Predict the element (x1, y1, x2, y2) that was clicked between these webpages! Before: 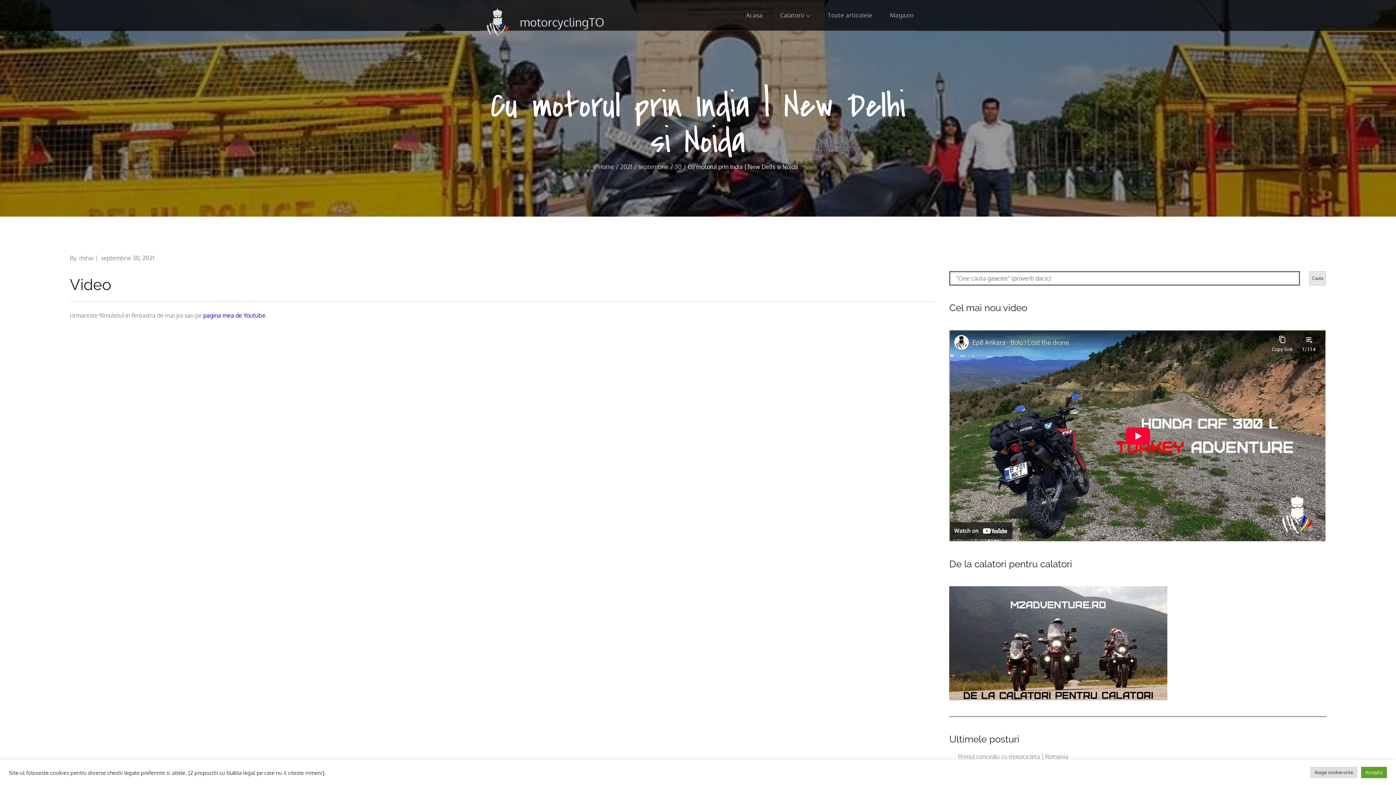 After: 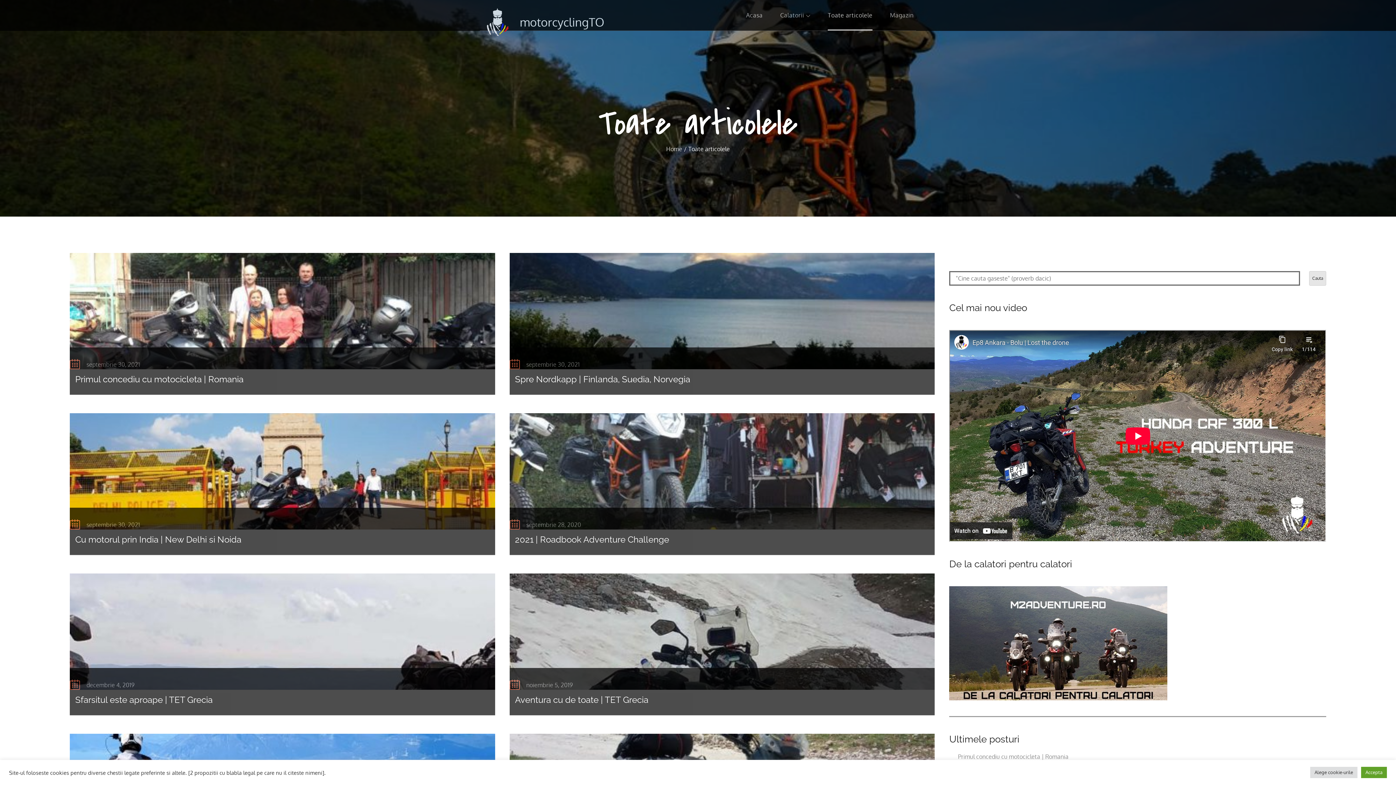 Action: bbox: (828, 0, 872, 30) label: Toate articolele